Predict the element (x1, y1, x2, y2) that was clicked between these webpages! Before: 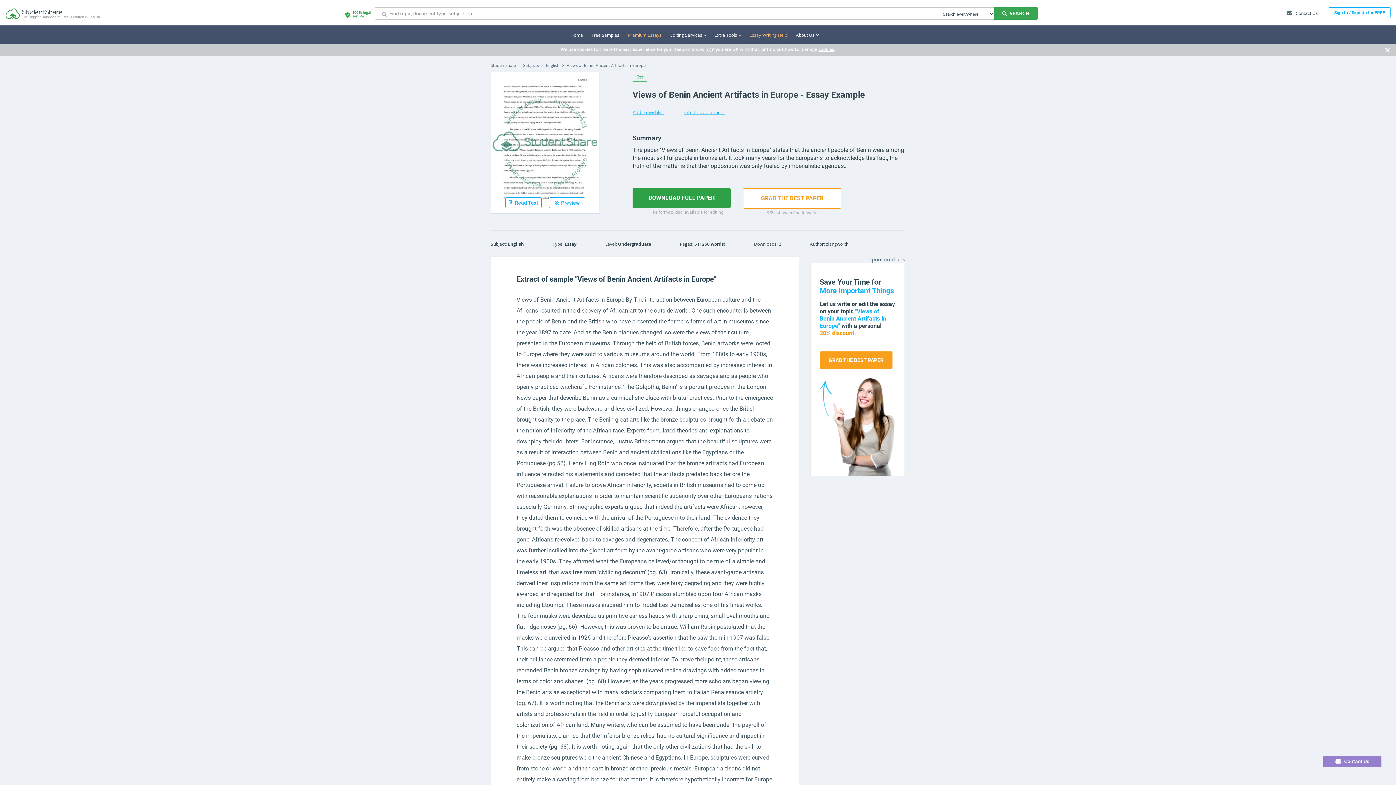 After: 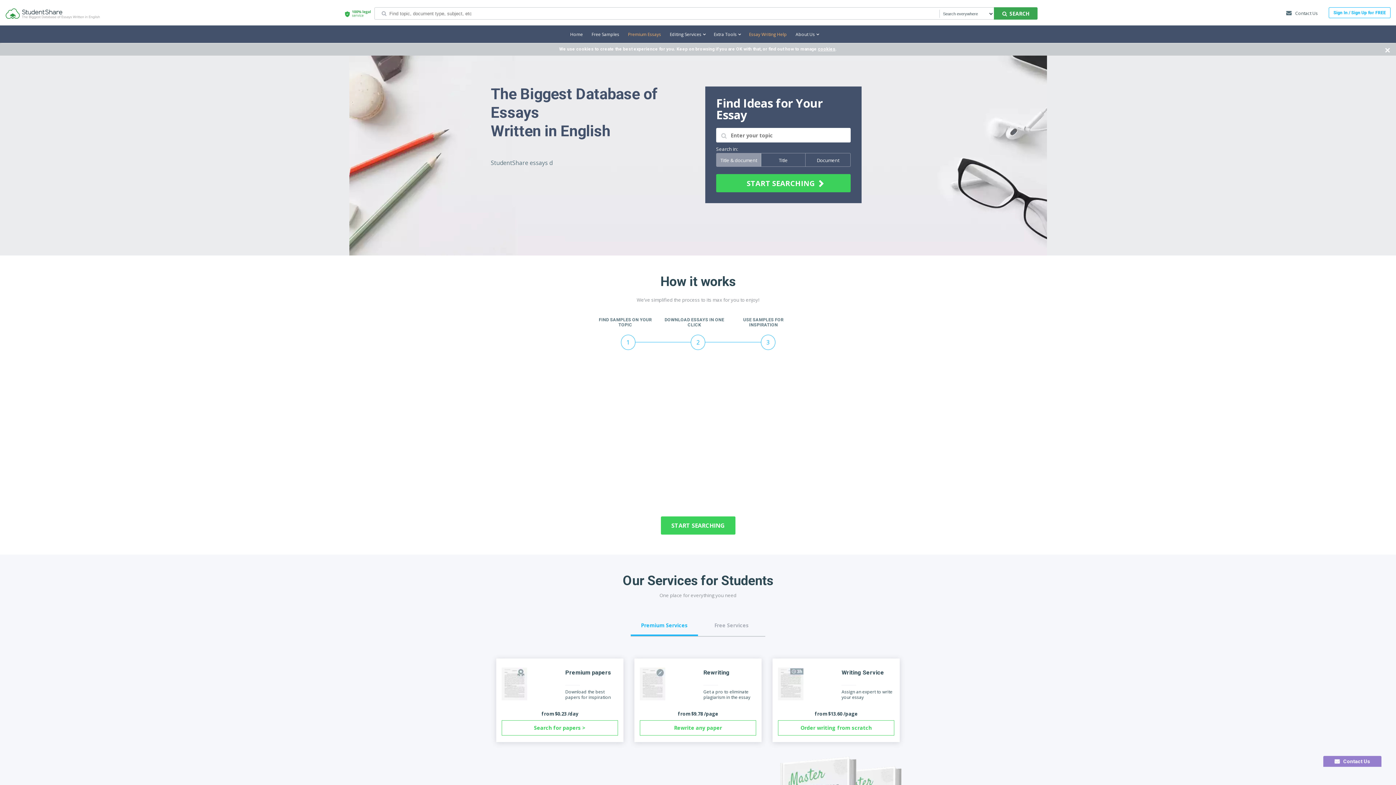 Action: bbox: (570, 32, 583, 38) label: Home